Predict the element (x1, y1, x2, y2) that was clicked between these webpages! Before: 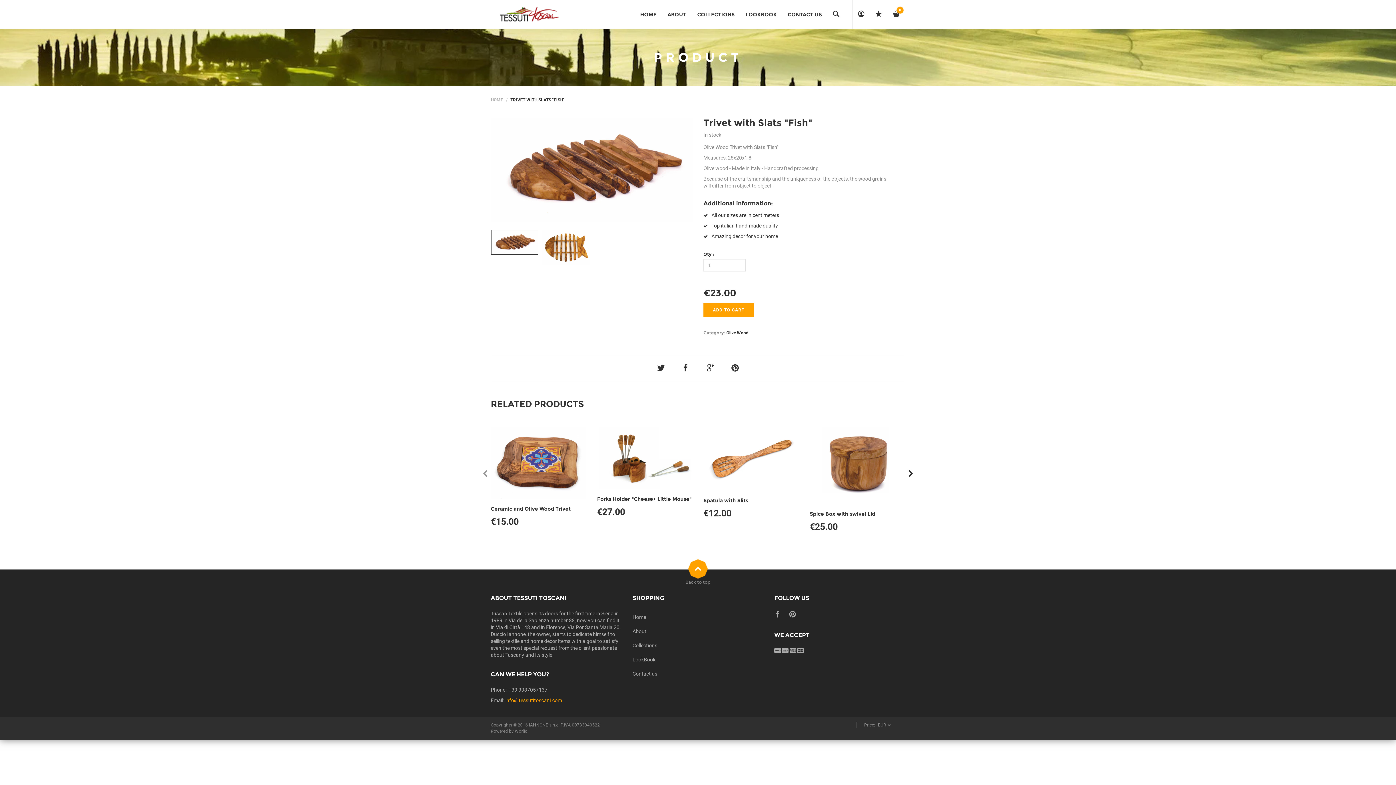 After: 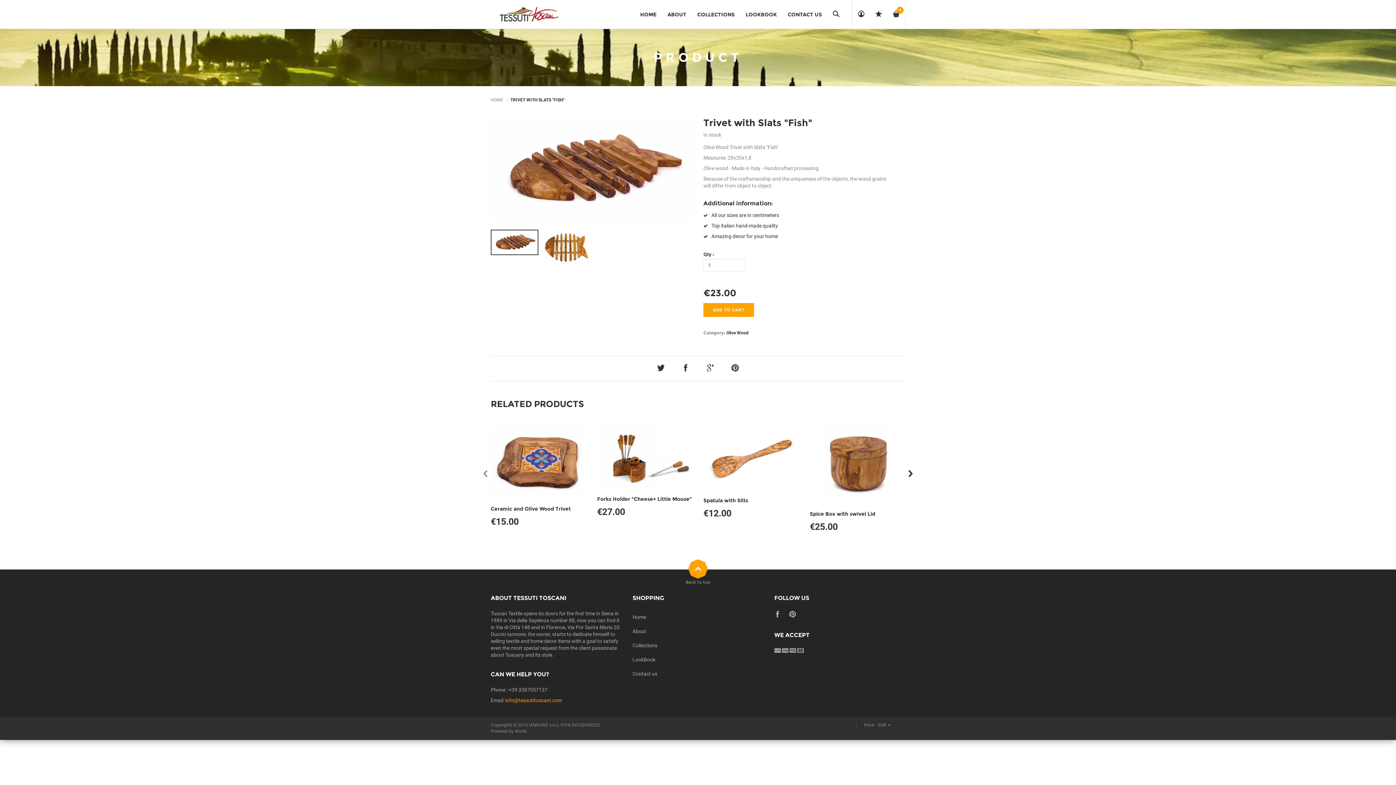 Action: bbox: (703, 117, 812, 128) label: Trivet with Slats "Fish"